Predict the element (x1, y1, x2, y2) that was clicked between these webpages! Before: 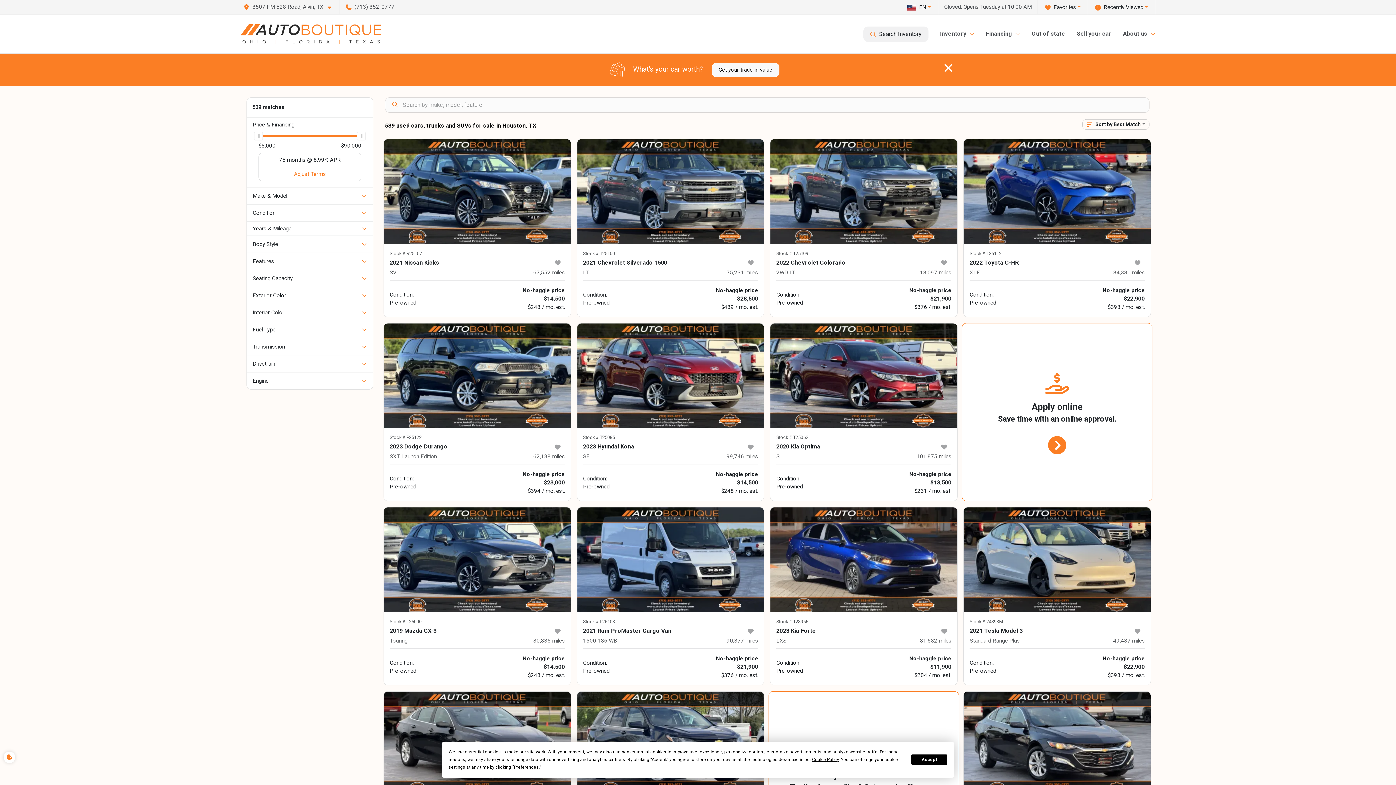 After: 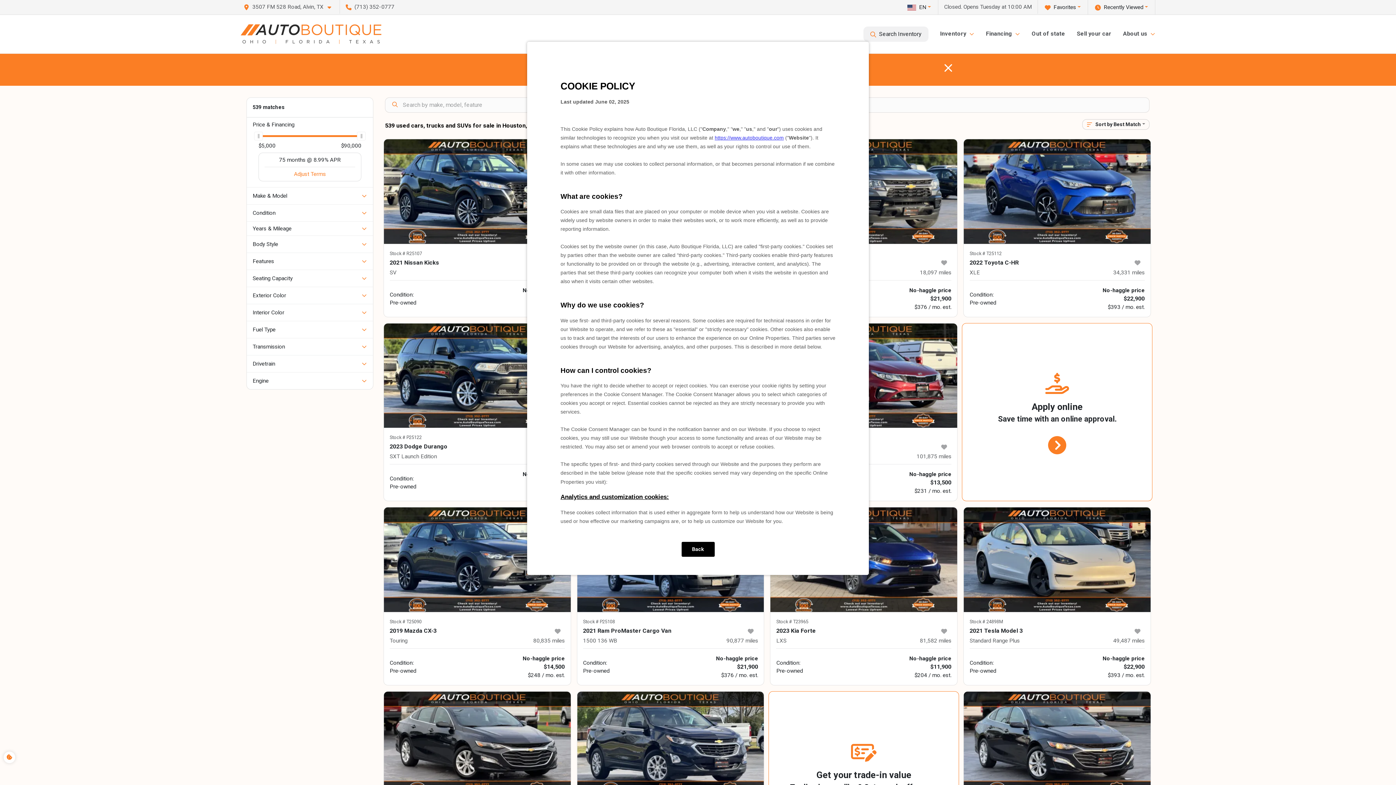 Action: label: Cookie Policy bbox: (812, 757, 838, 762)